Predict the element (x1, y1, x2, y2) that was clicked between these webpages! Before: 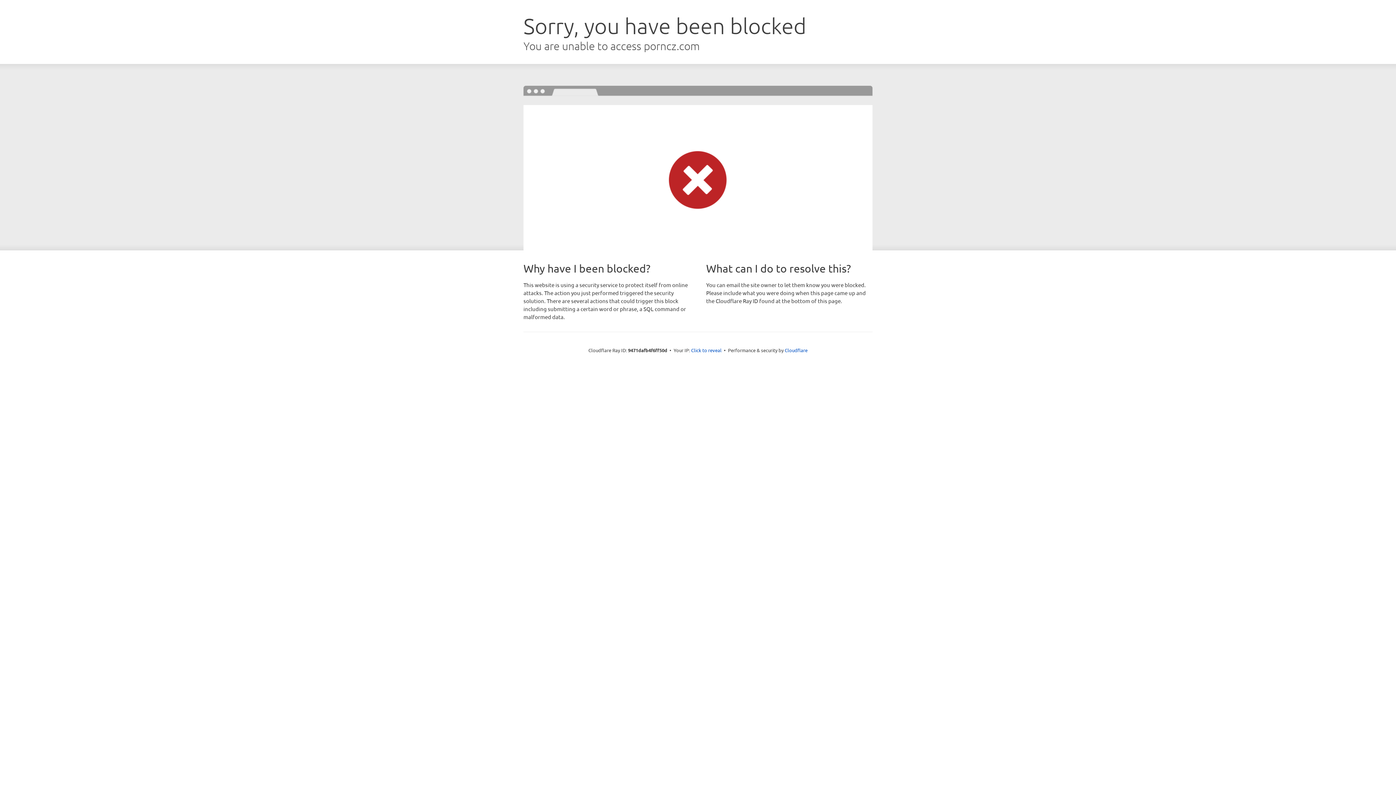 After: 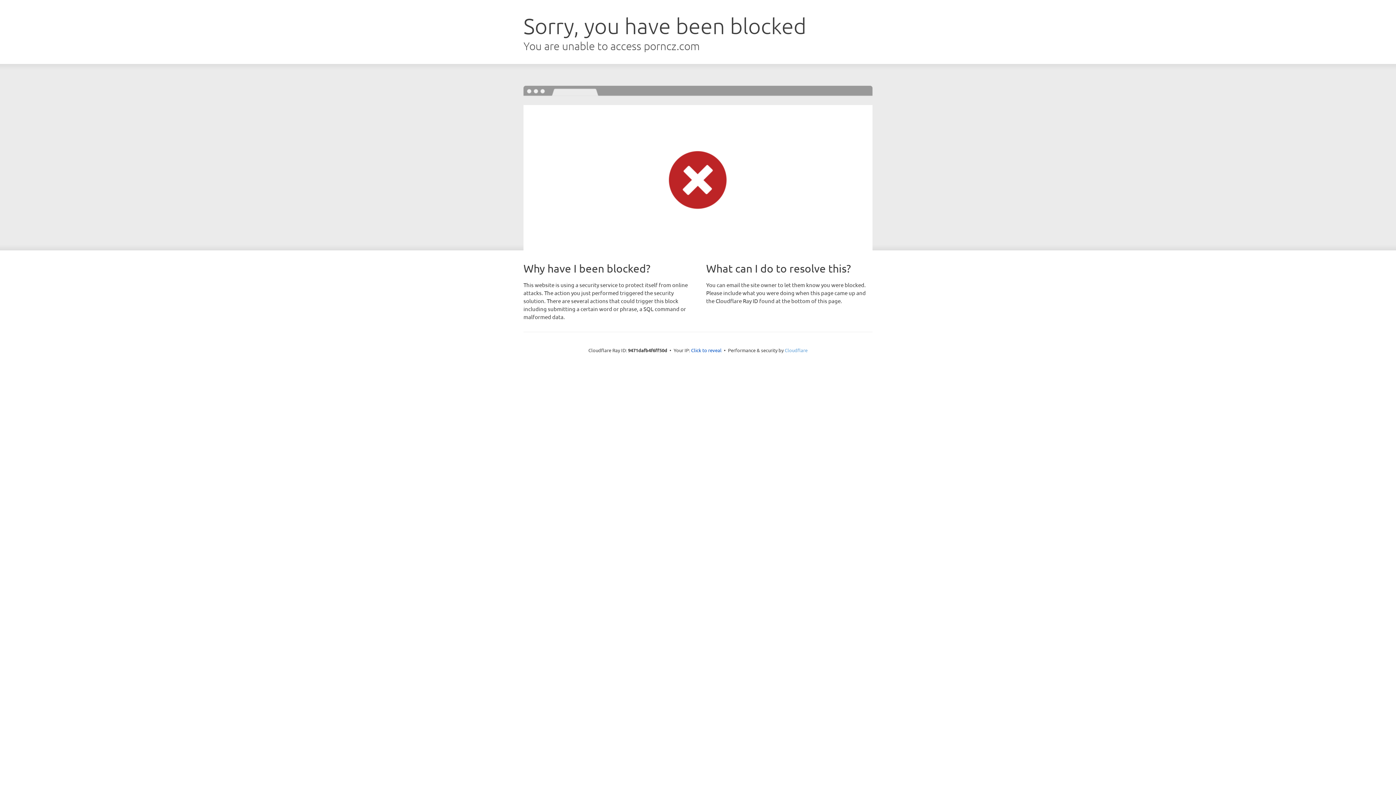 Action: label: Cloudflare bbox: (784, 347, 807, 353)